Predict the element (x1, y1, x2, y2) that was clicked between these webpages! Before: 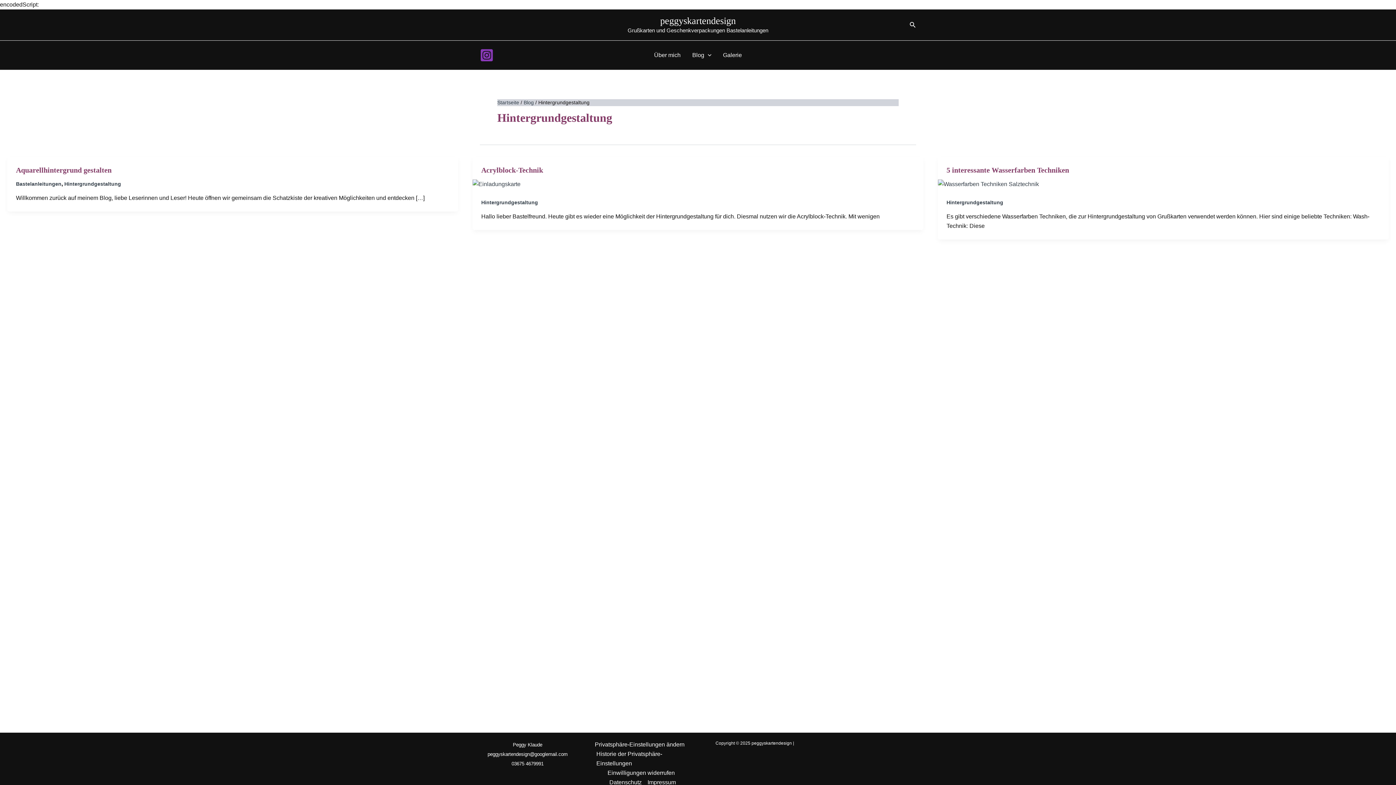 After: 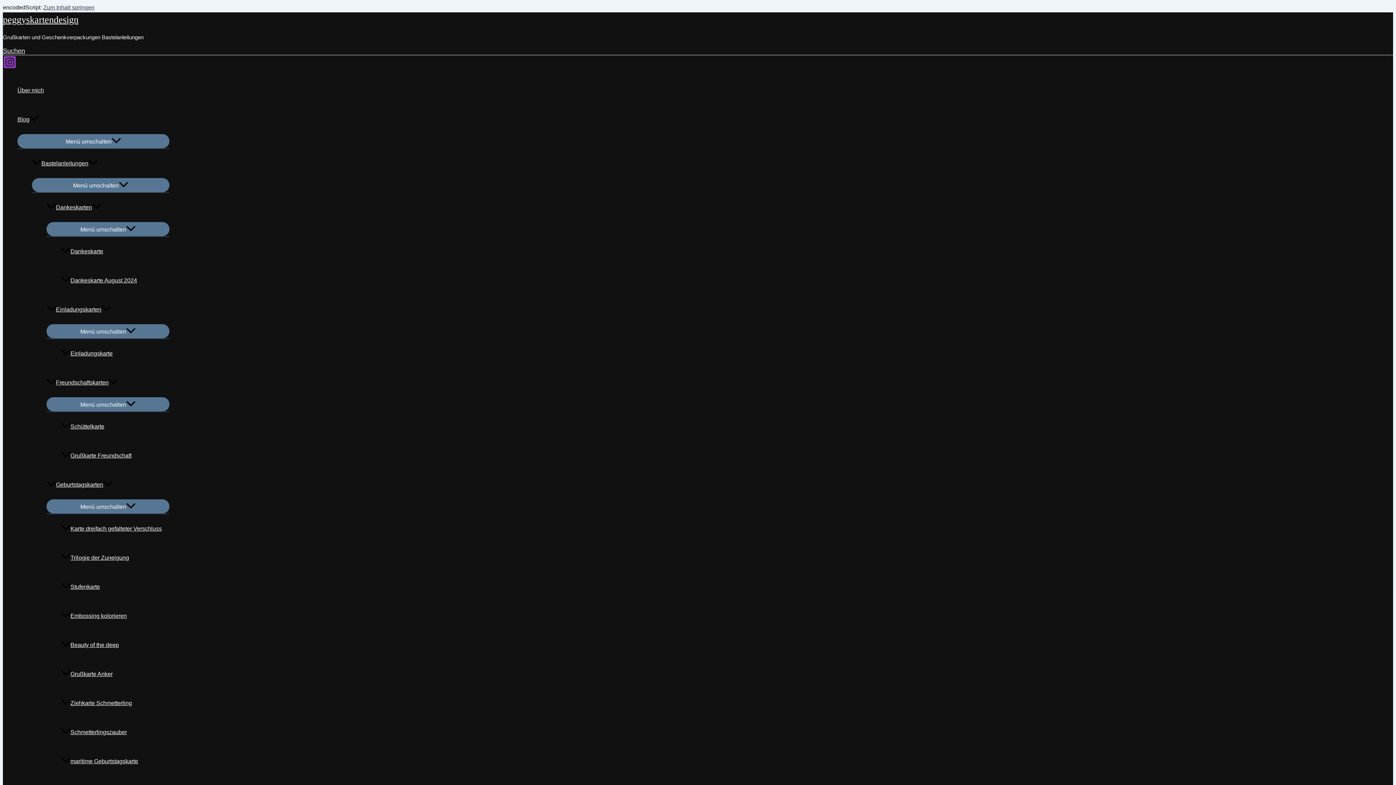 Action: label: 5 interessante Wasserfarben Techniken bbox: (946, 166, 1069, 174)